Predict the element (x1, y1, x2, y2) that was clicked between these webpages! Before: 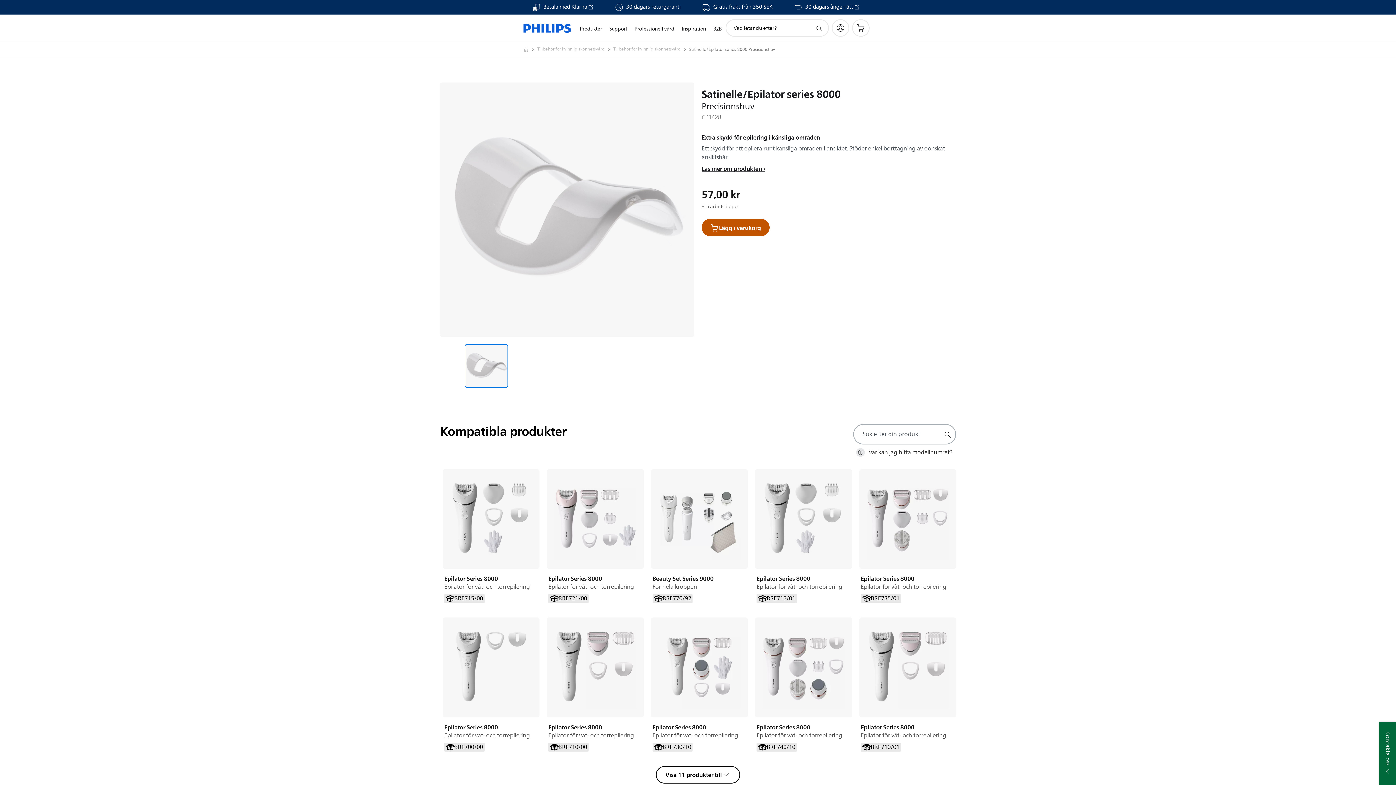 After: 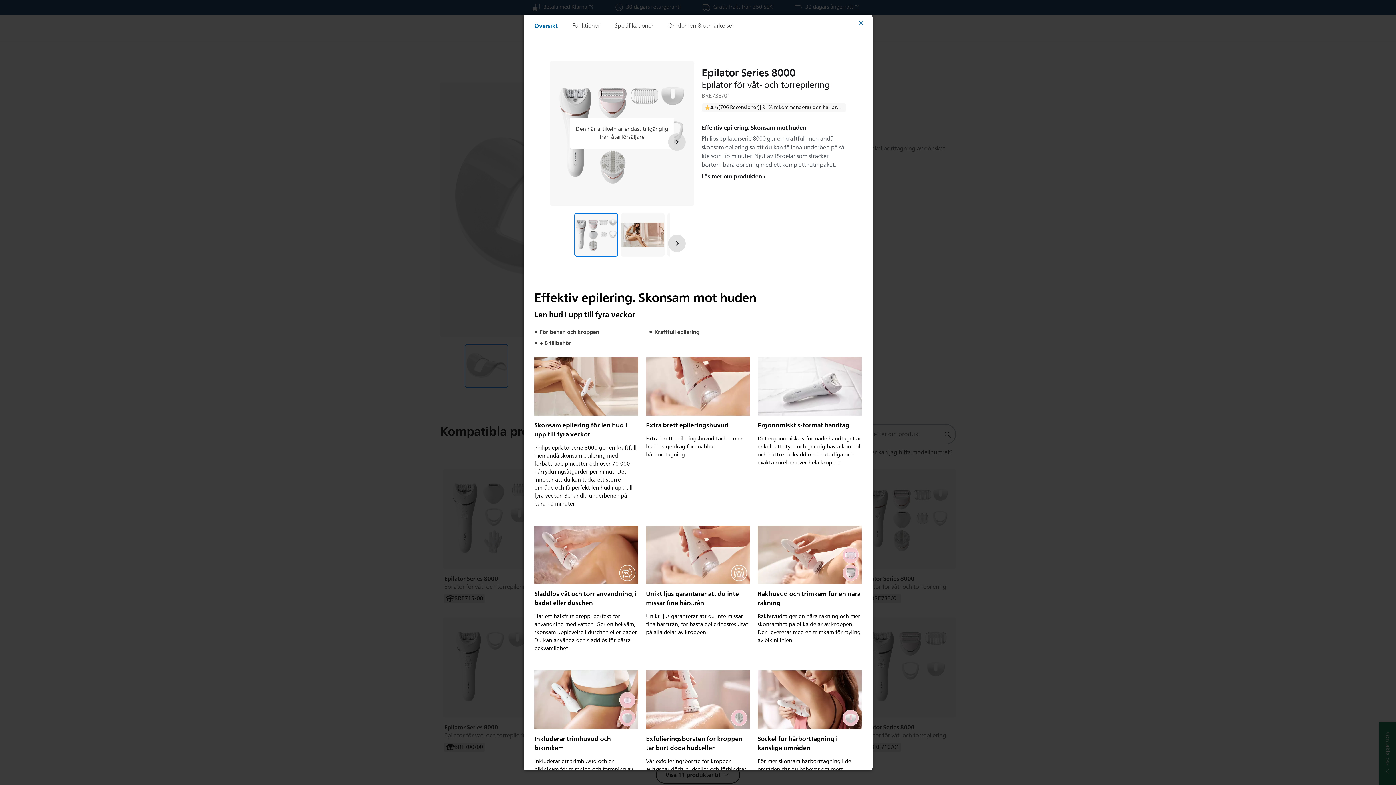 Action: bbox: (859, 469, 956, 569)